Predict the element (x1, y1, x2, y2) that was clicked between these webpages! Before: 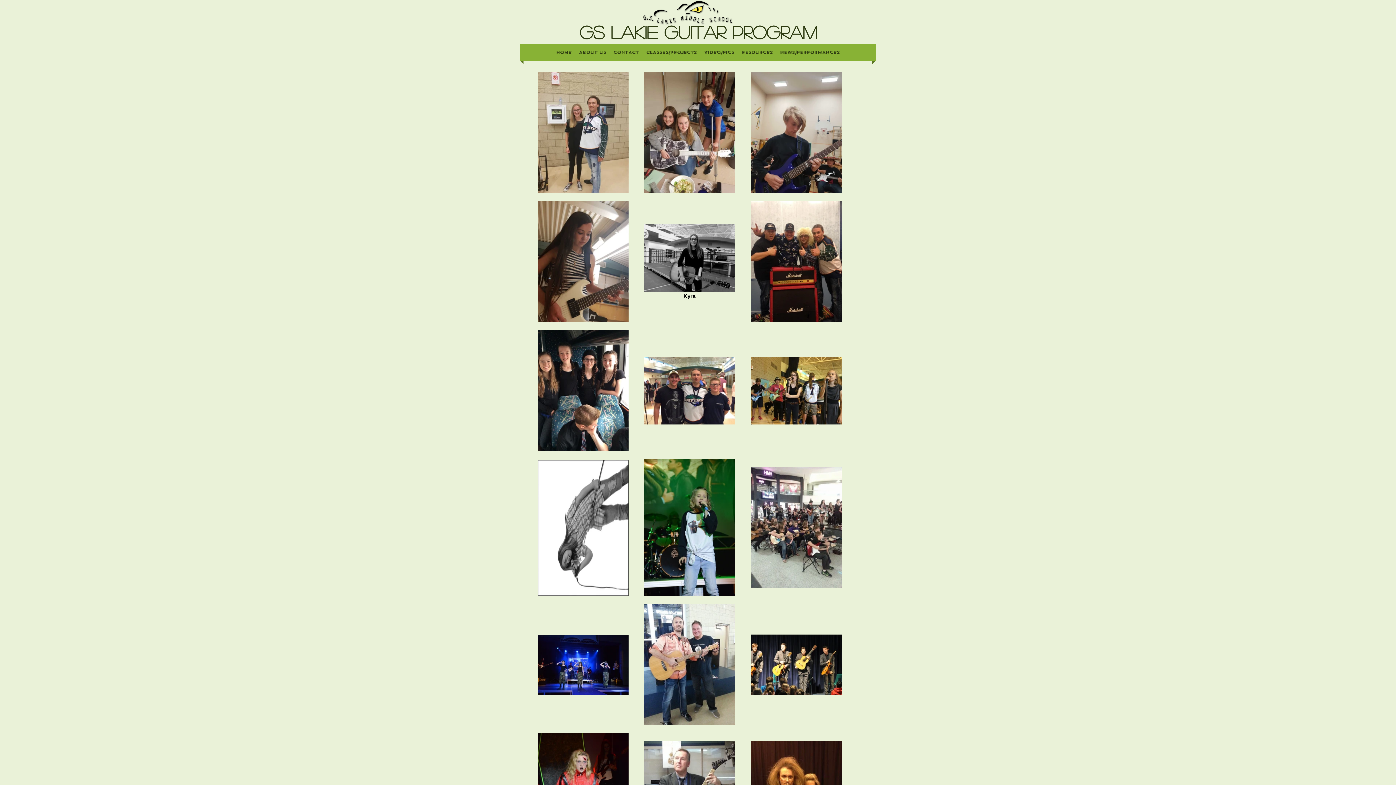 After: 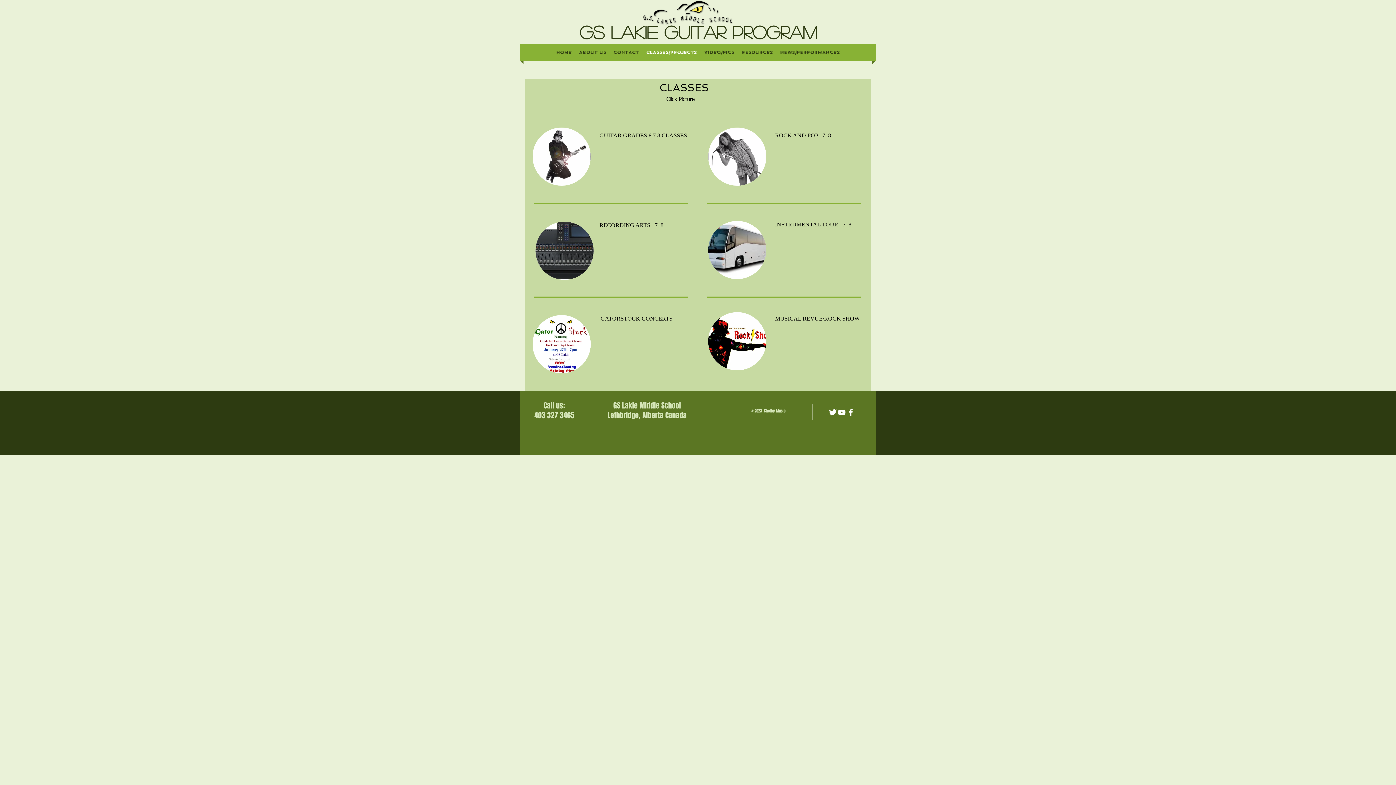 Action: label: CLASSES/PROJECTS bbox: (642, 44, 700, 60)